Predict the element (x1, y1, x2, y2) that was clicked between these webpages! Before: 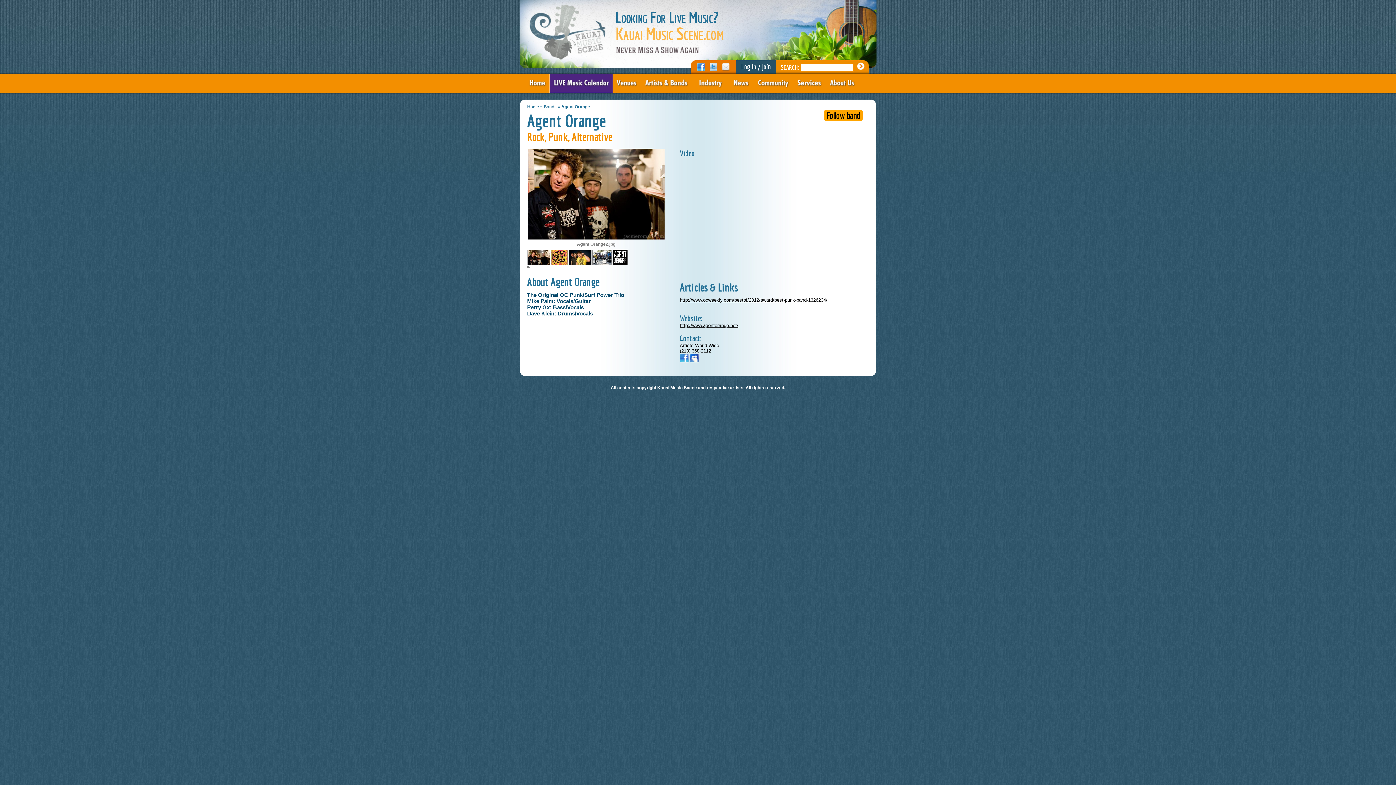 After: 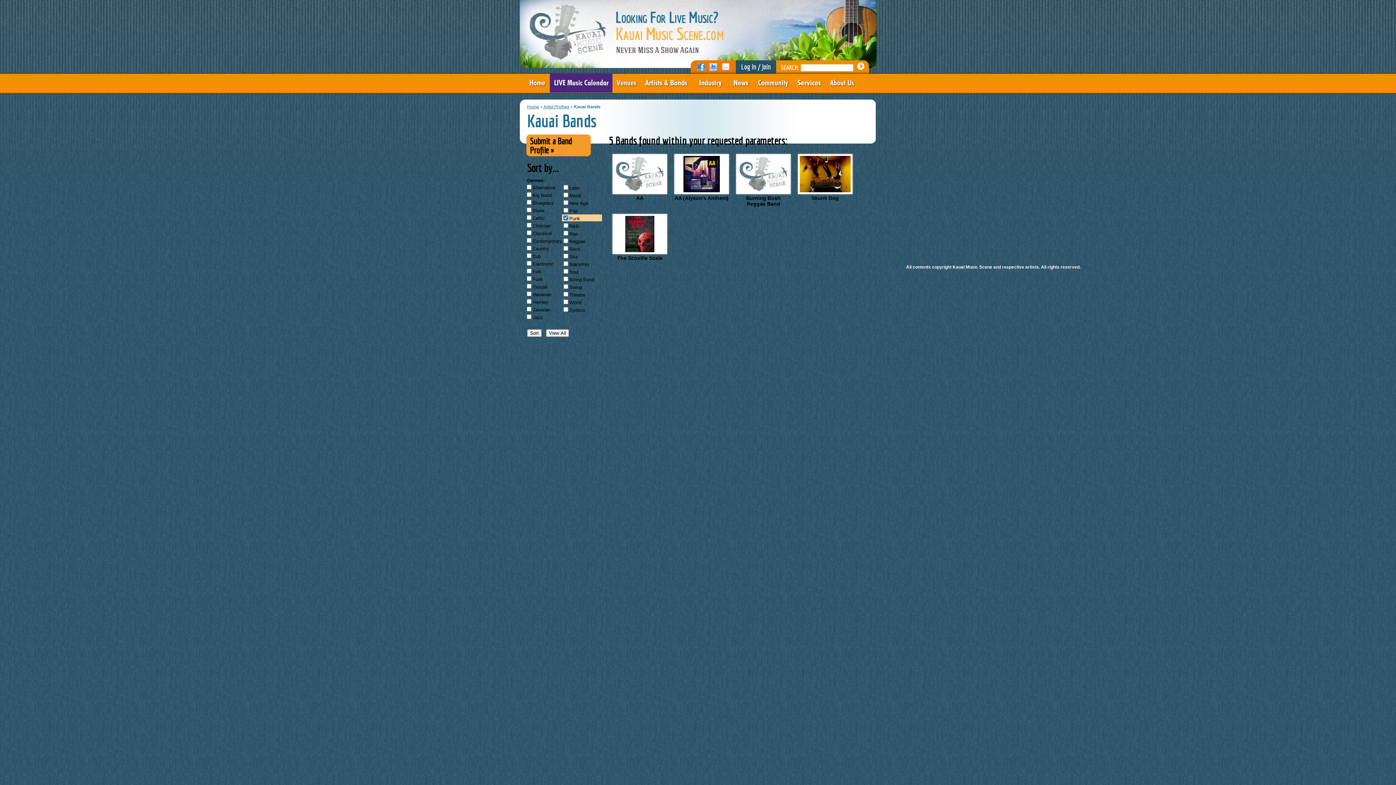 Action: label: Punk bbox: (548, 130, 568, 143)